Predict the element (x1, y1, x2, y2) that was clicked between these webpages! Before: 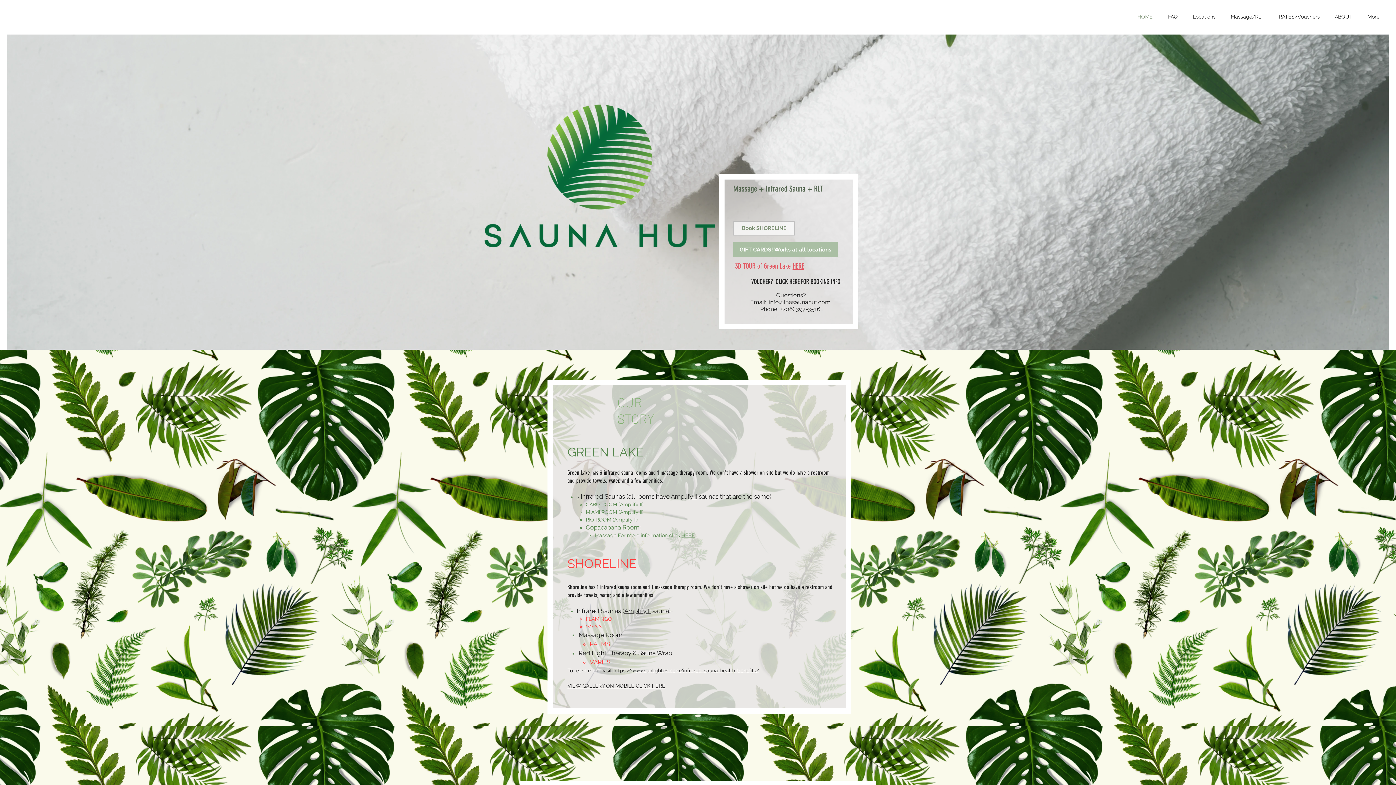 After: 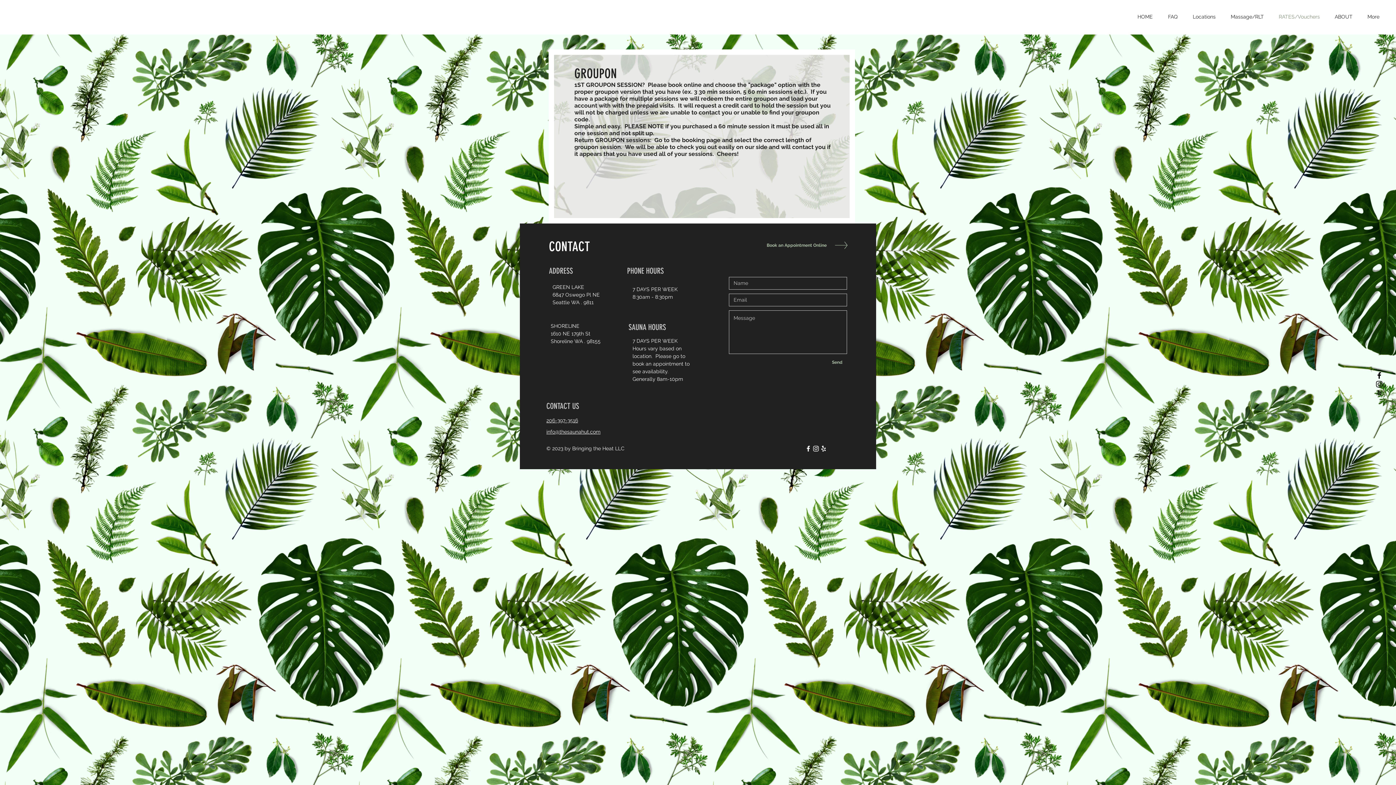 Action: bbox: (751, 277, 840, 285) label: VOUCHER?  CLICK HERE FOR BOOKING INFO